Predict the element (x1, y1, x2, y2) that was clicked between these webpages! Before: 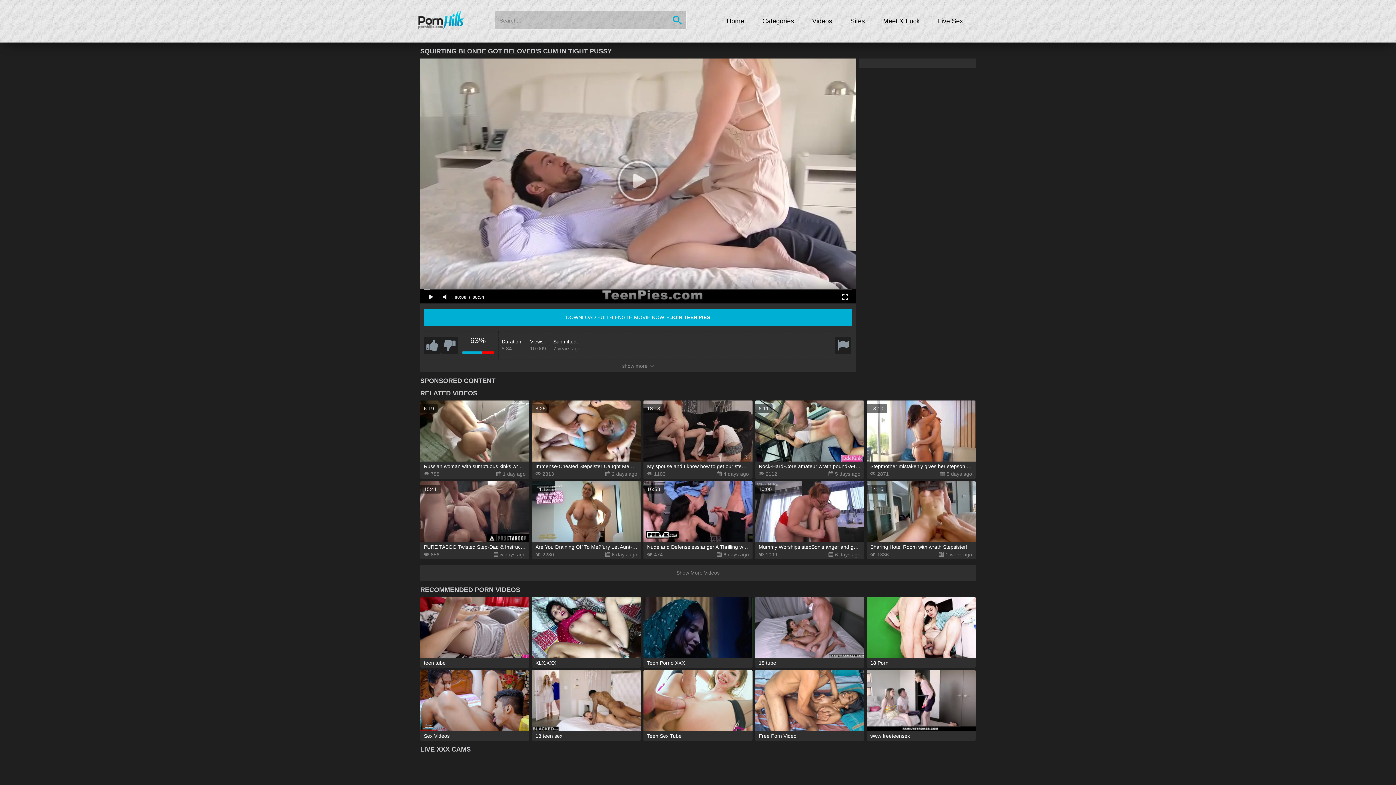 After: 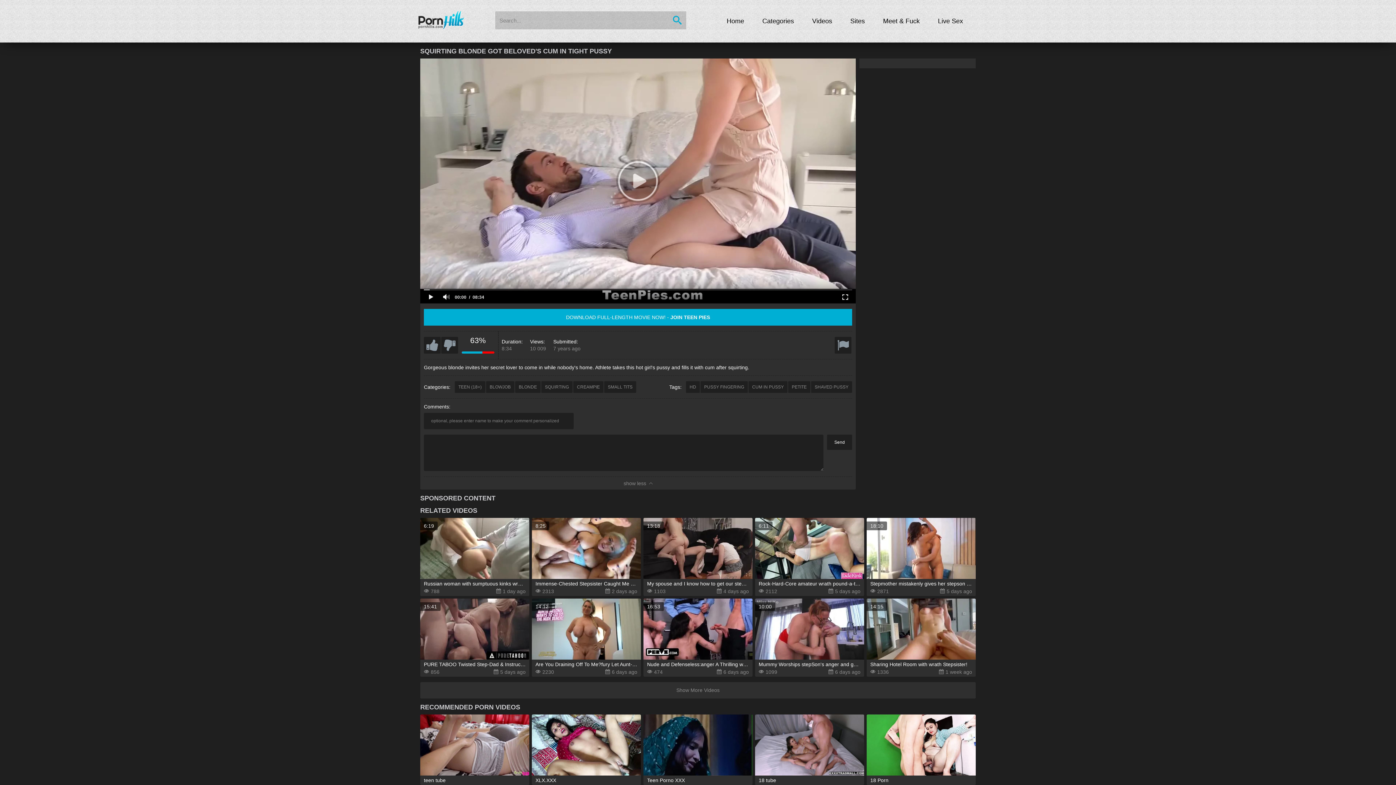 Action: bbox: (622, 363, 654, 368) label: show more